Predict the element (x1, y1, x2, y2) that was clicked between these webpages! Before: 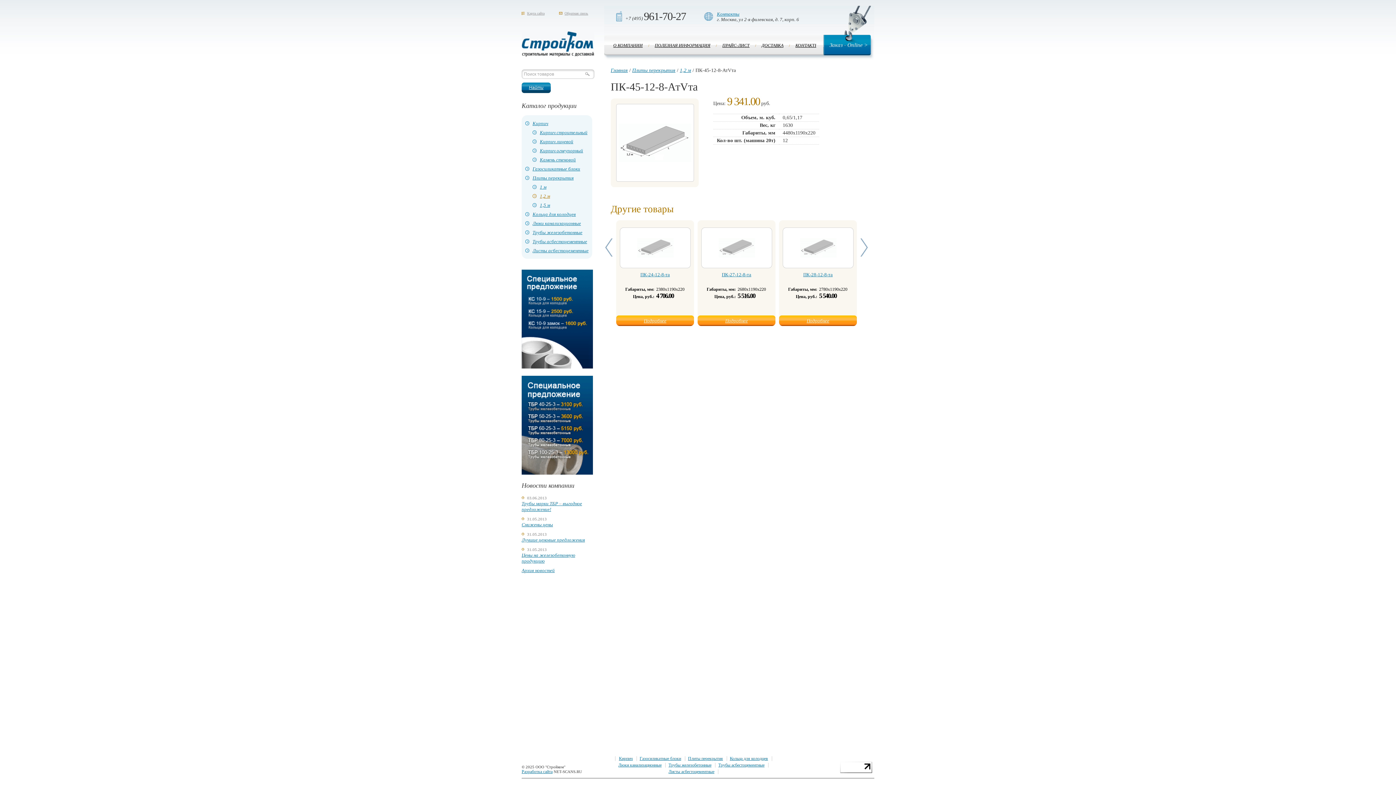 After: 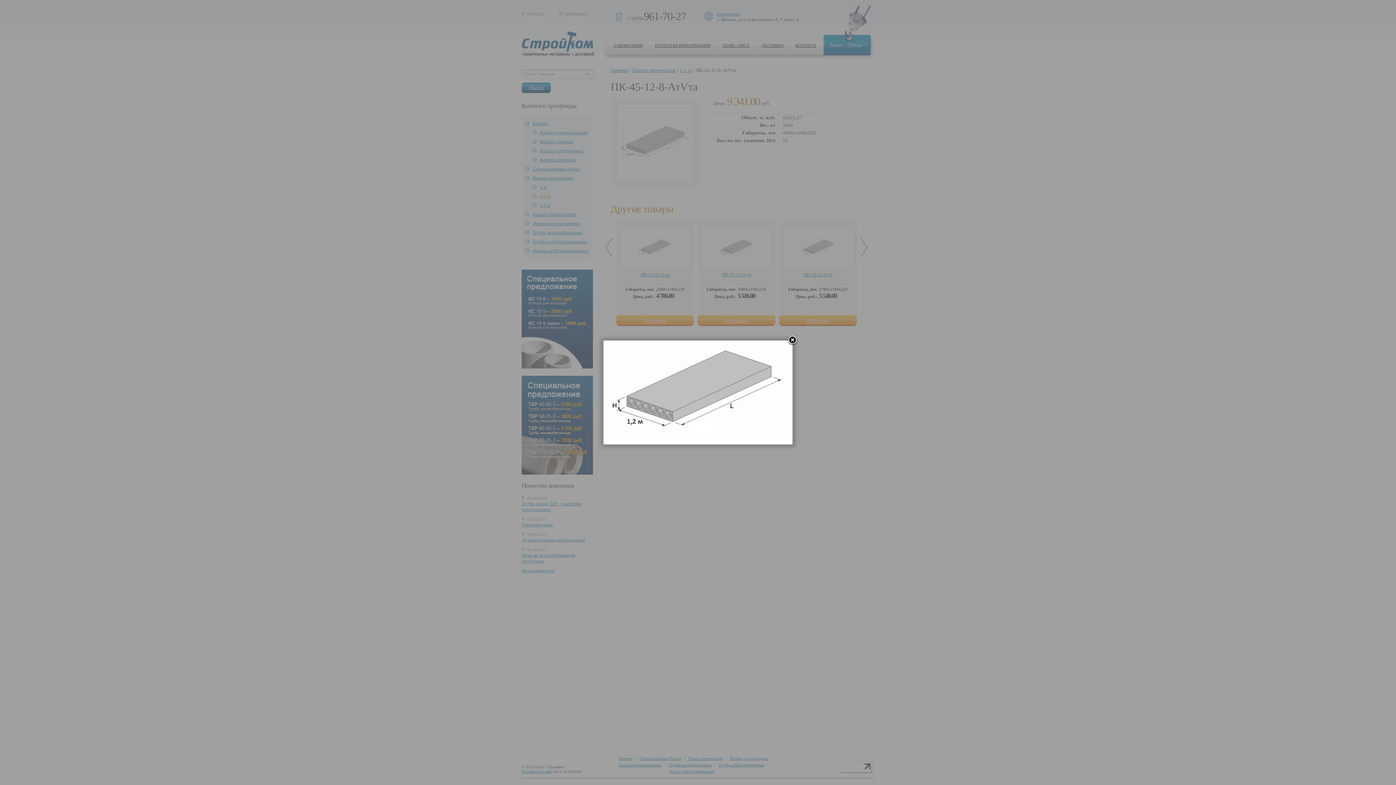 Action: bbox: (616, 104, 694, 181)